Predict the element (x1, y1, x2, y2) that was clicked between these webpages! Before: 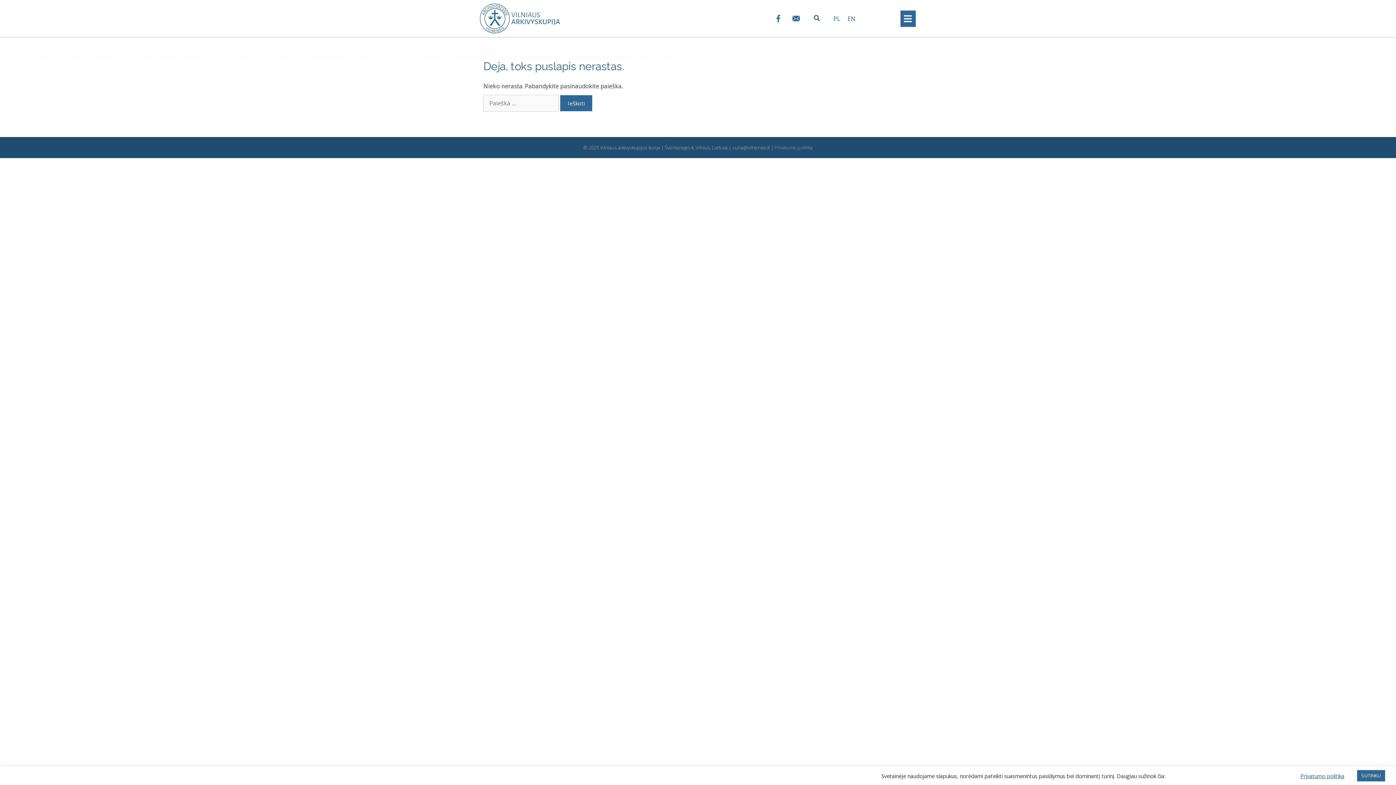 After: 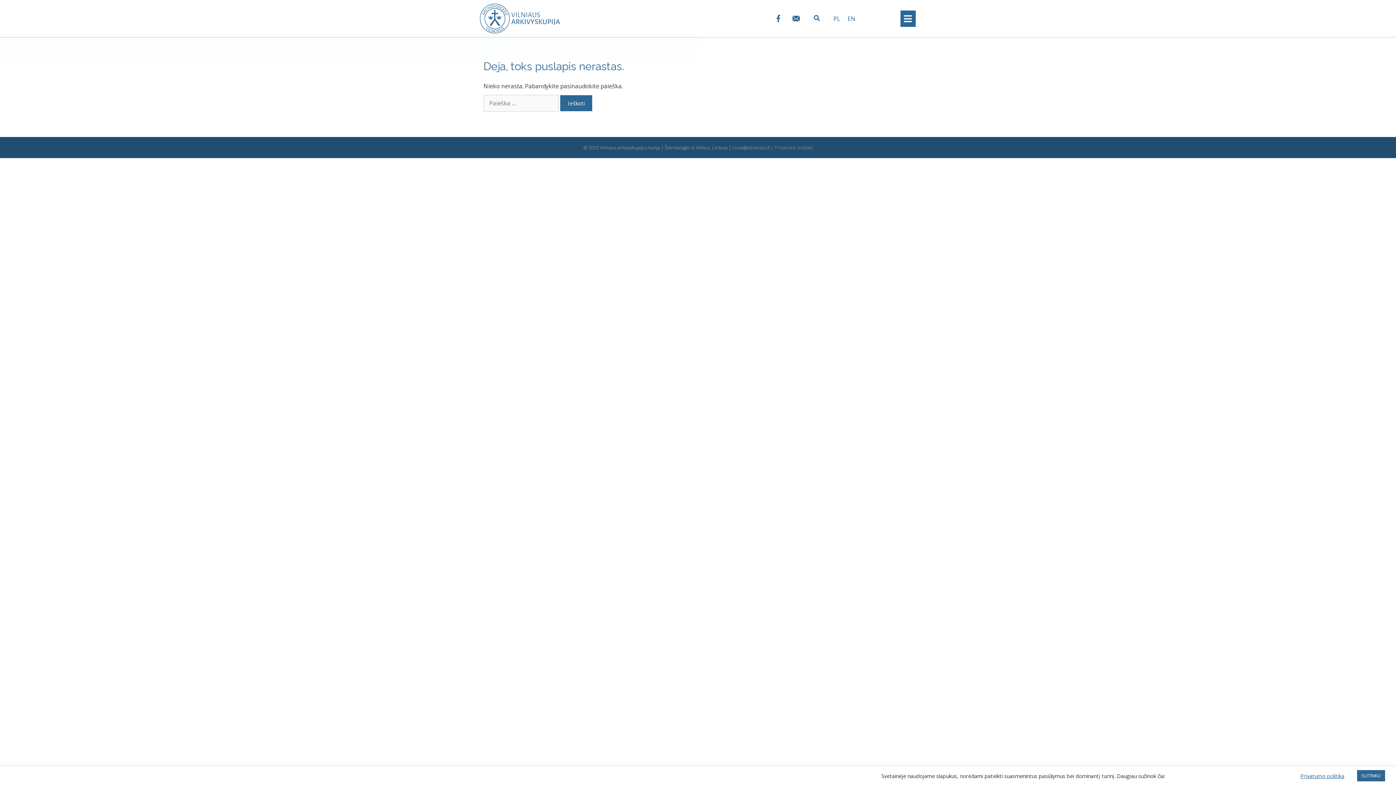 Action: label: Privatumo politika bbox: (1300, 772, 1344, 779)